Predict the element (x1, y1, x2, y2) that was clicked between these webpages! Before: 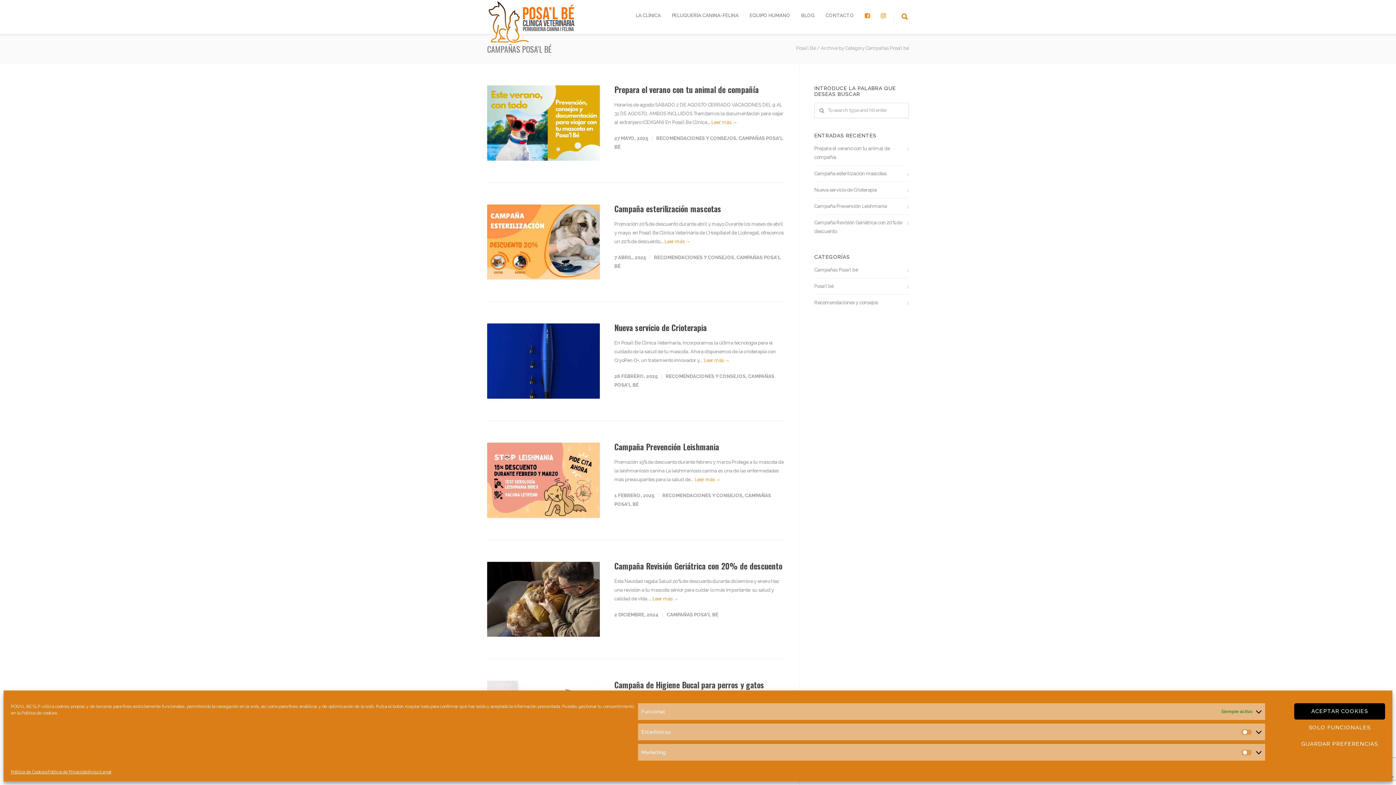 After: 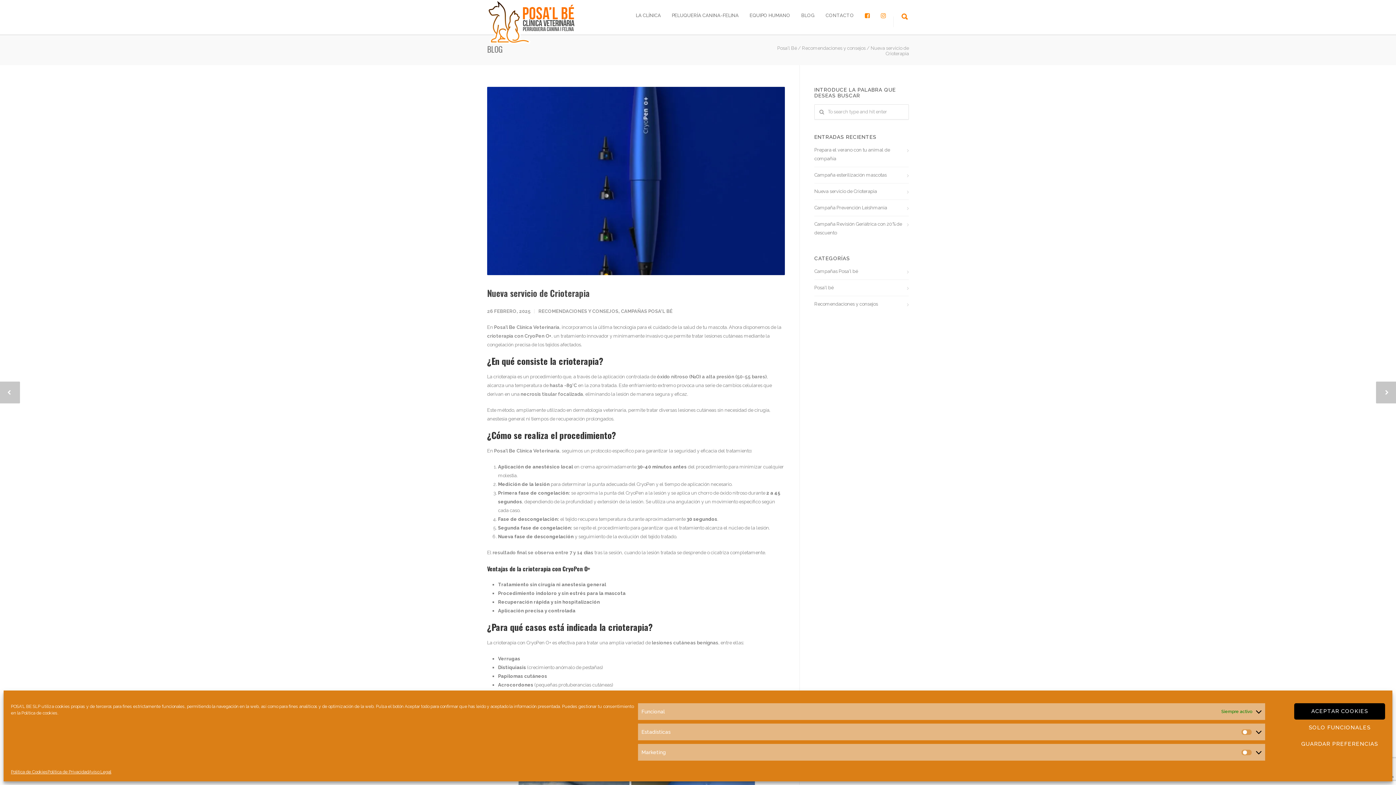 Action: bbox: (704, 357, 729, 363) label: Leer más →